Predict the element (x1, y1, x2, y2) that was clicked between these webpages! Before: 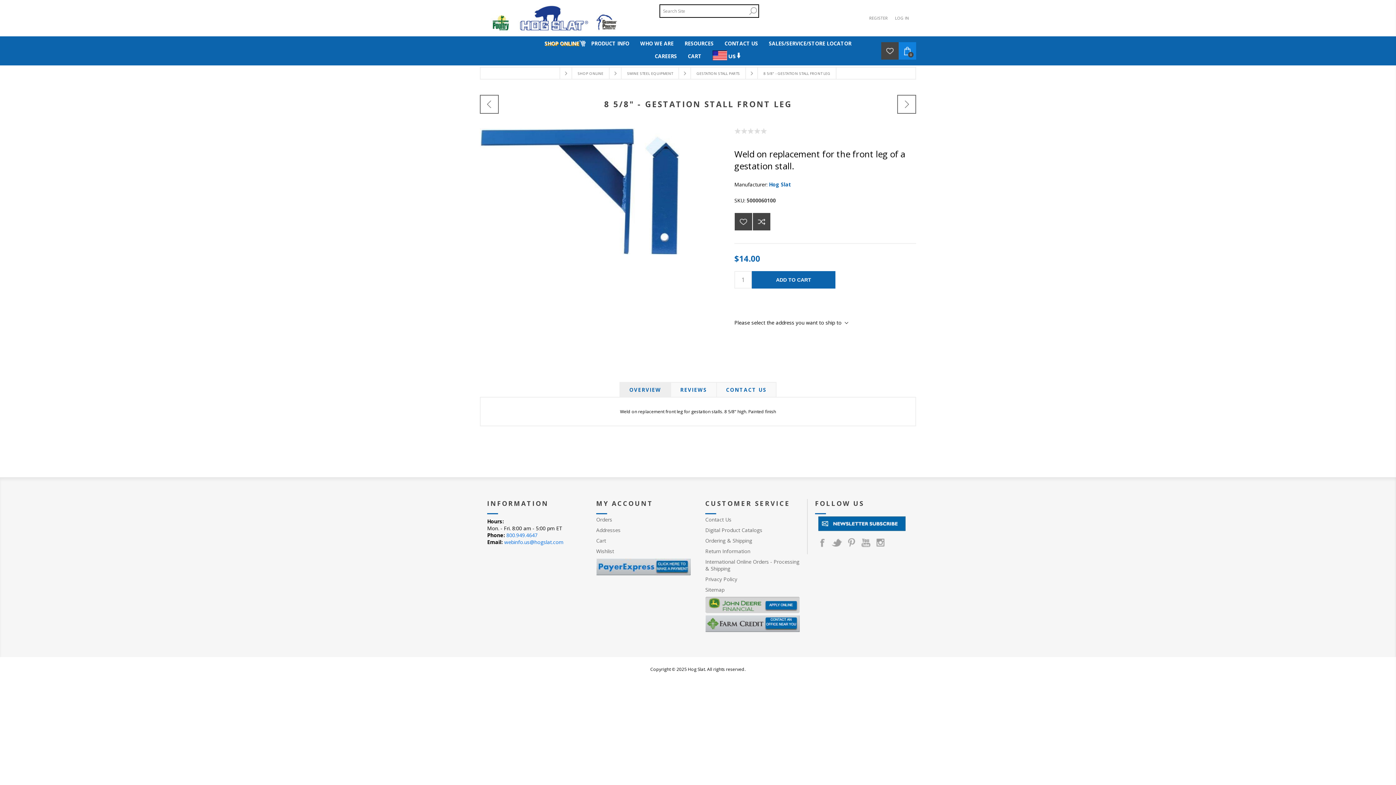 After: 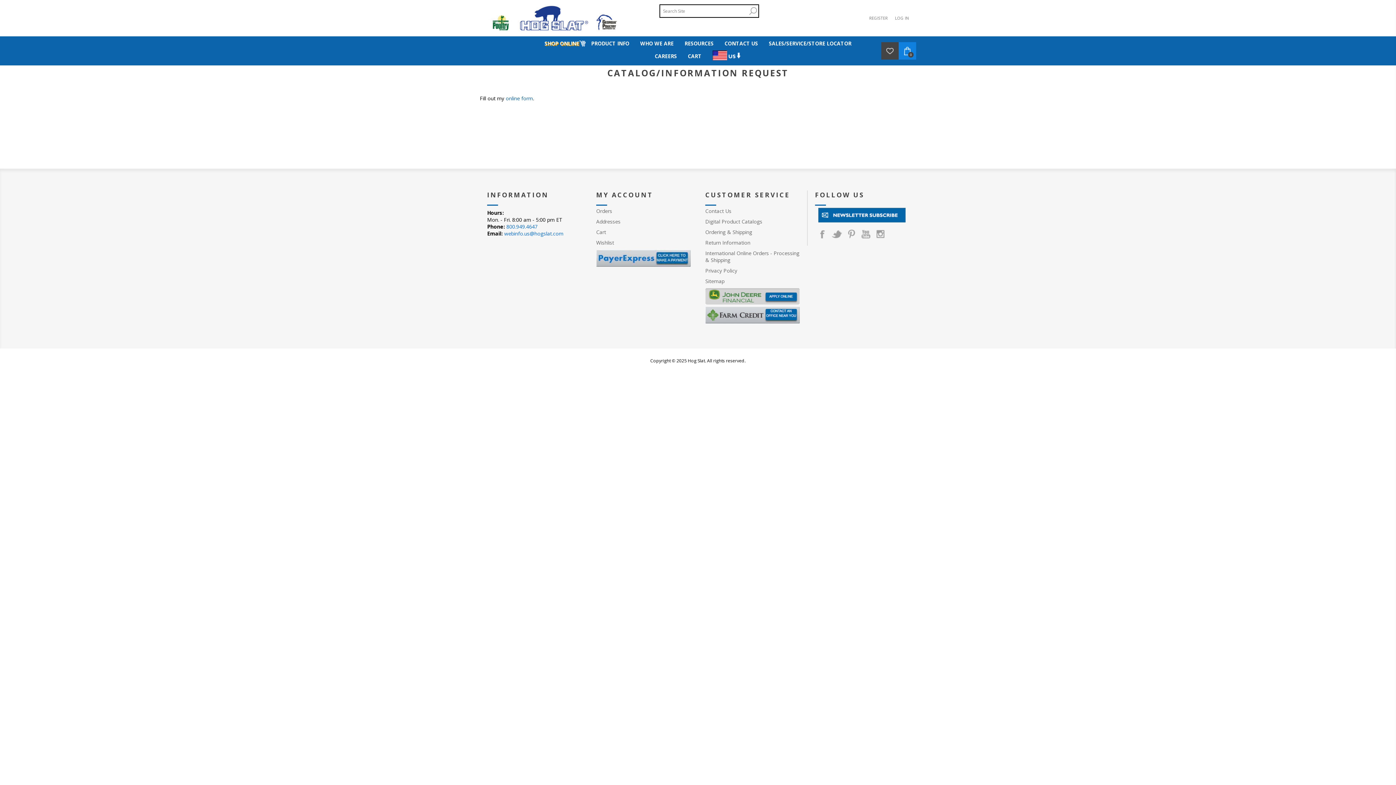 Action: bbox: (818, 526, 906, 533)